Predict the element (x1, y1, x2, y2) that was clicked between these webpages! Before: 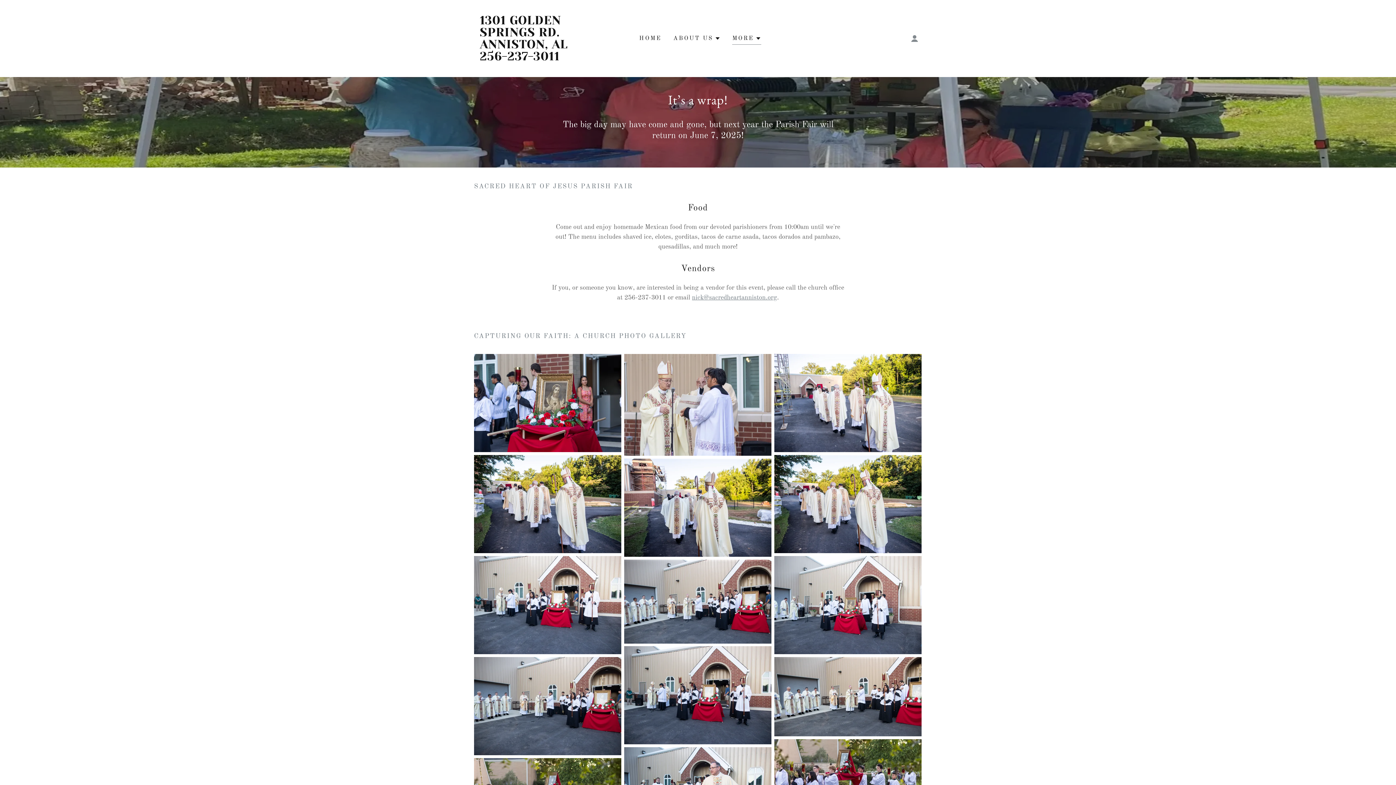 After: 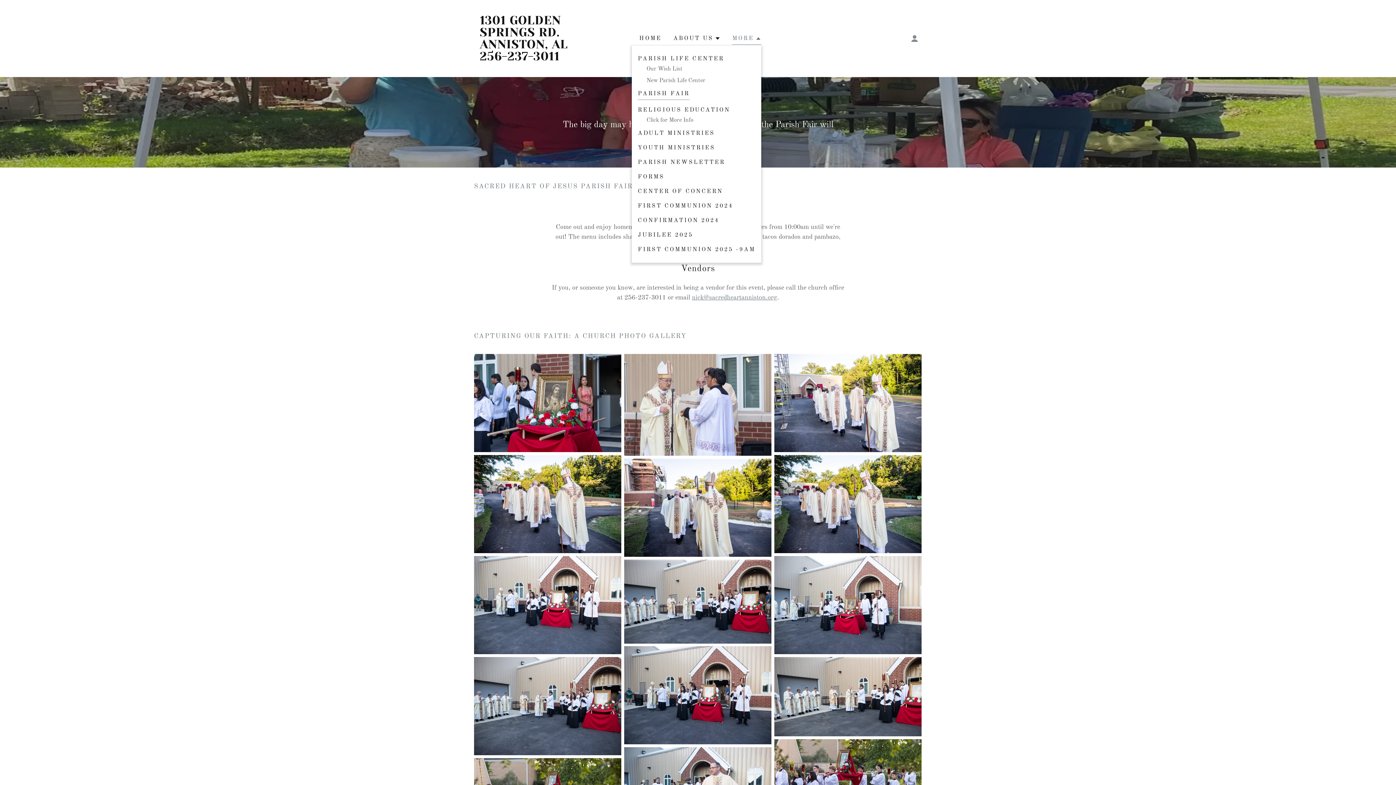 Action: bbox: (732, 34, 761, 44) label: MORE